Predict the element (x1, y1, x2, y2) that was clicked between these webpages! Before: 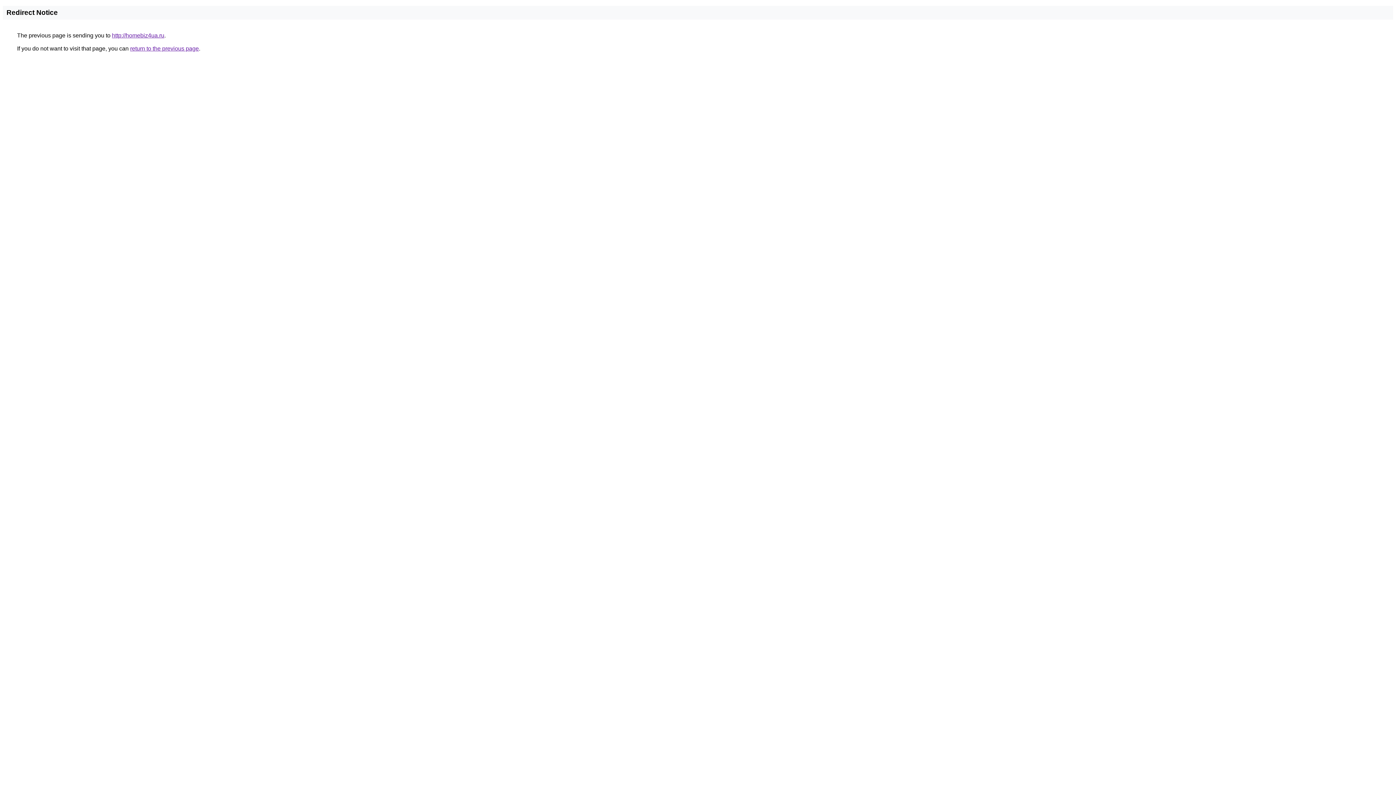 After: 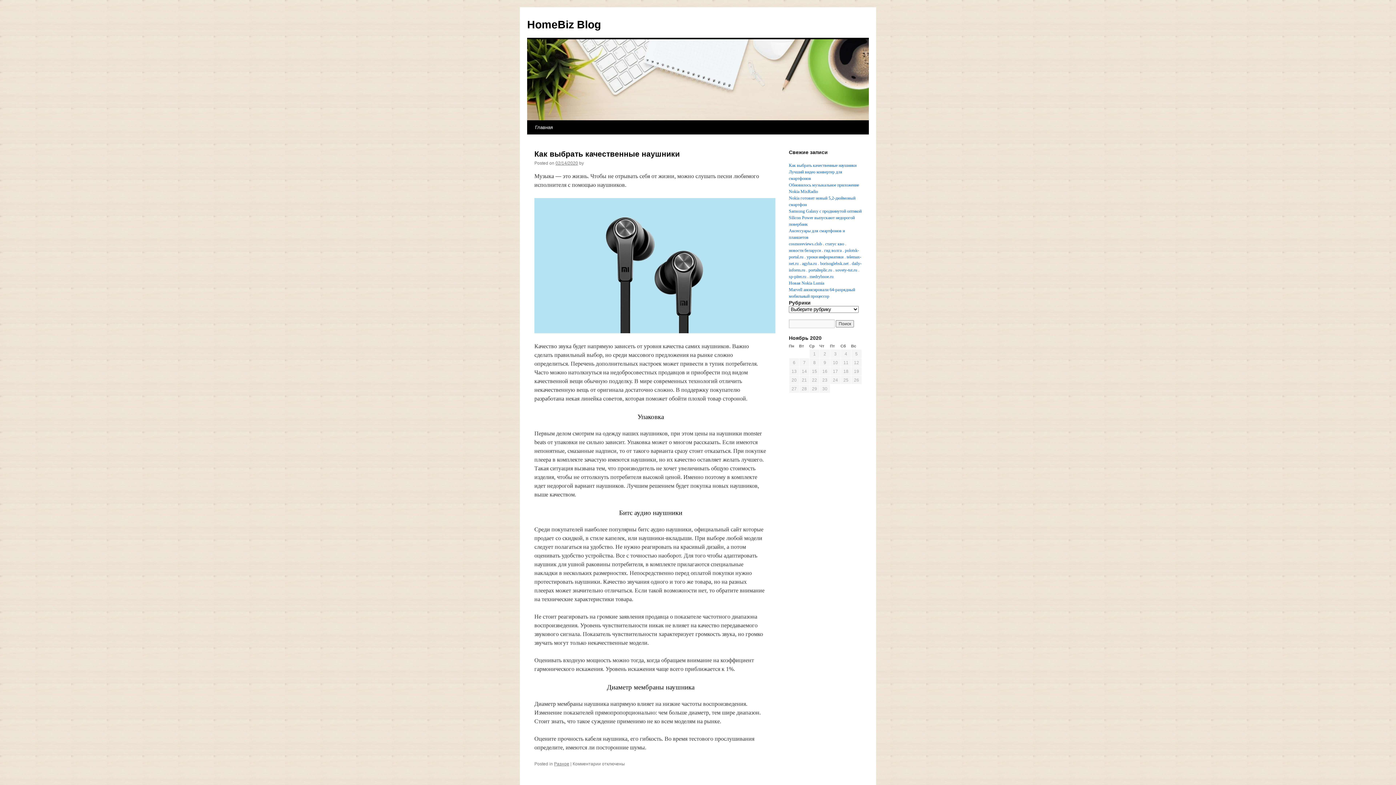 Action: bbox: (112, 32, 164, 38) label: http://homebiz4ua.ru